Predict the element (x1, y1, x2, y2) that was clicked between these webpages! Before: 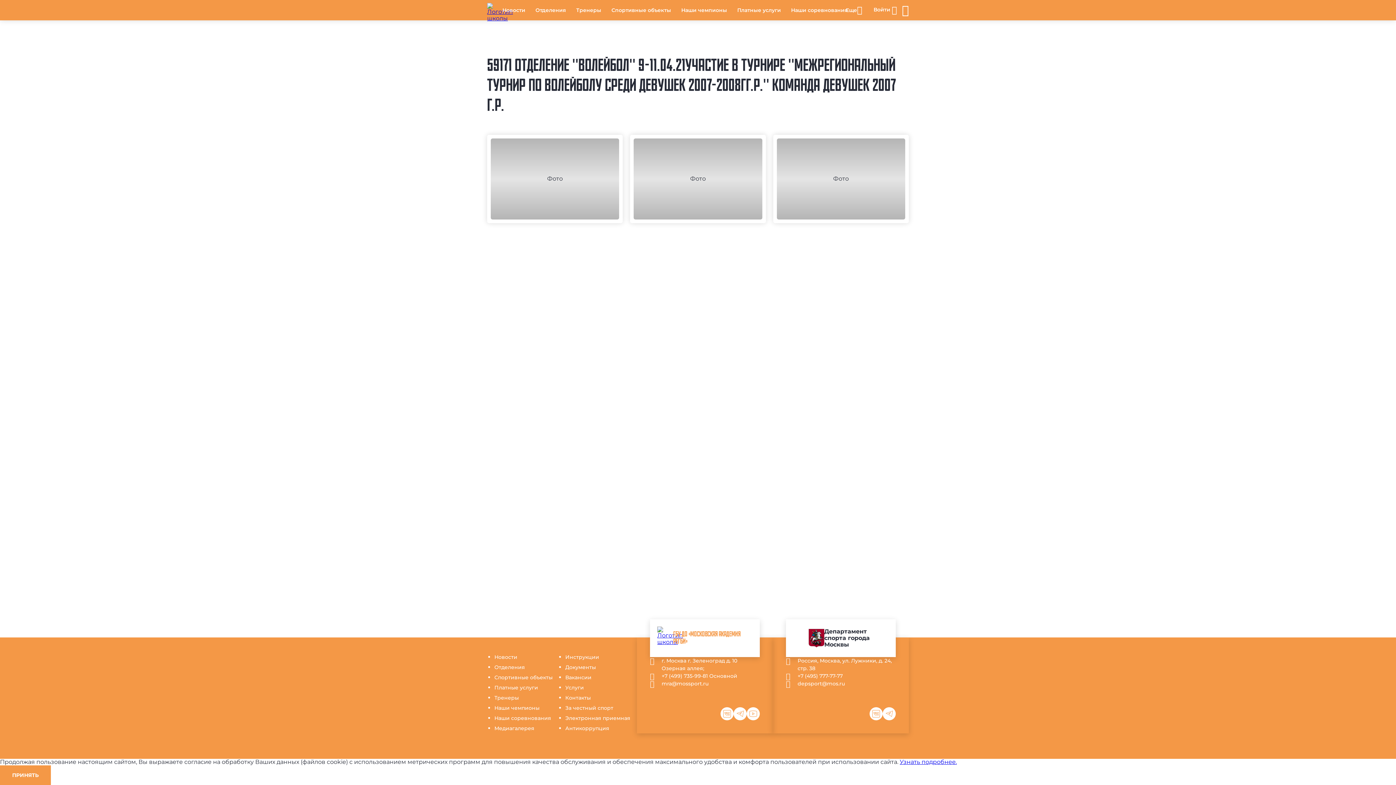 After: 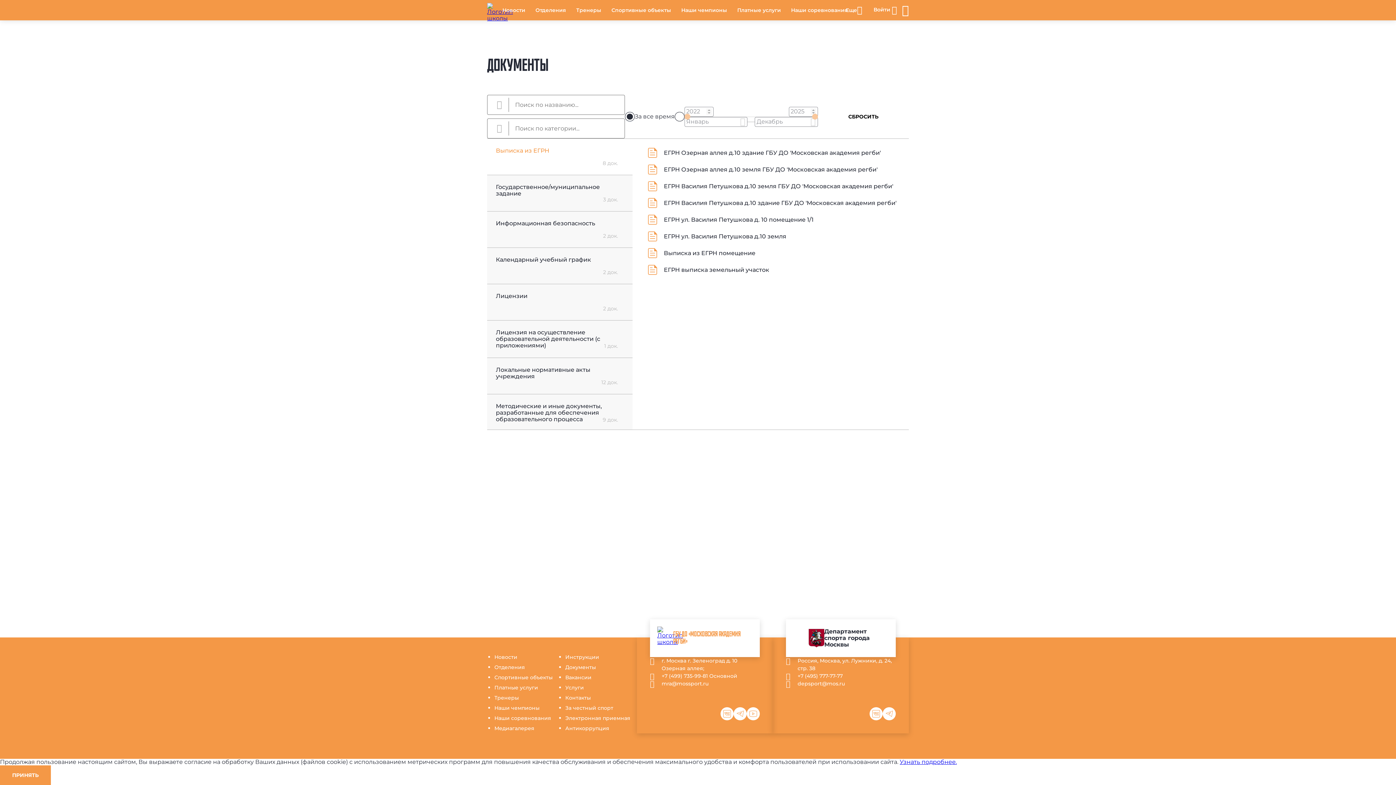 Action: bbox: (565, 664, 596, 670) label: Документы